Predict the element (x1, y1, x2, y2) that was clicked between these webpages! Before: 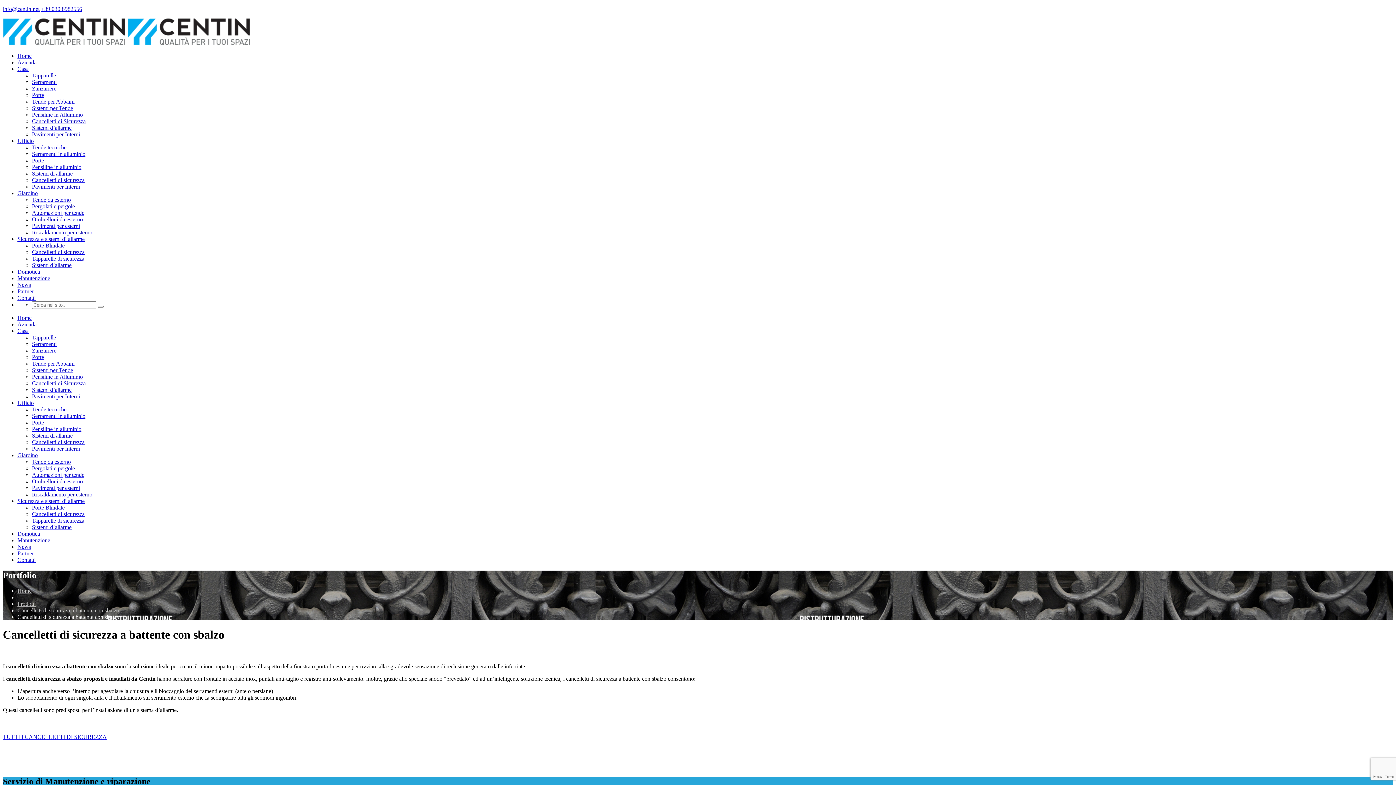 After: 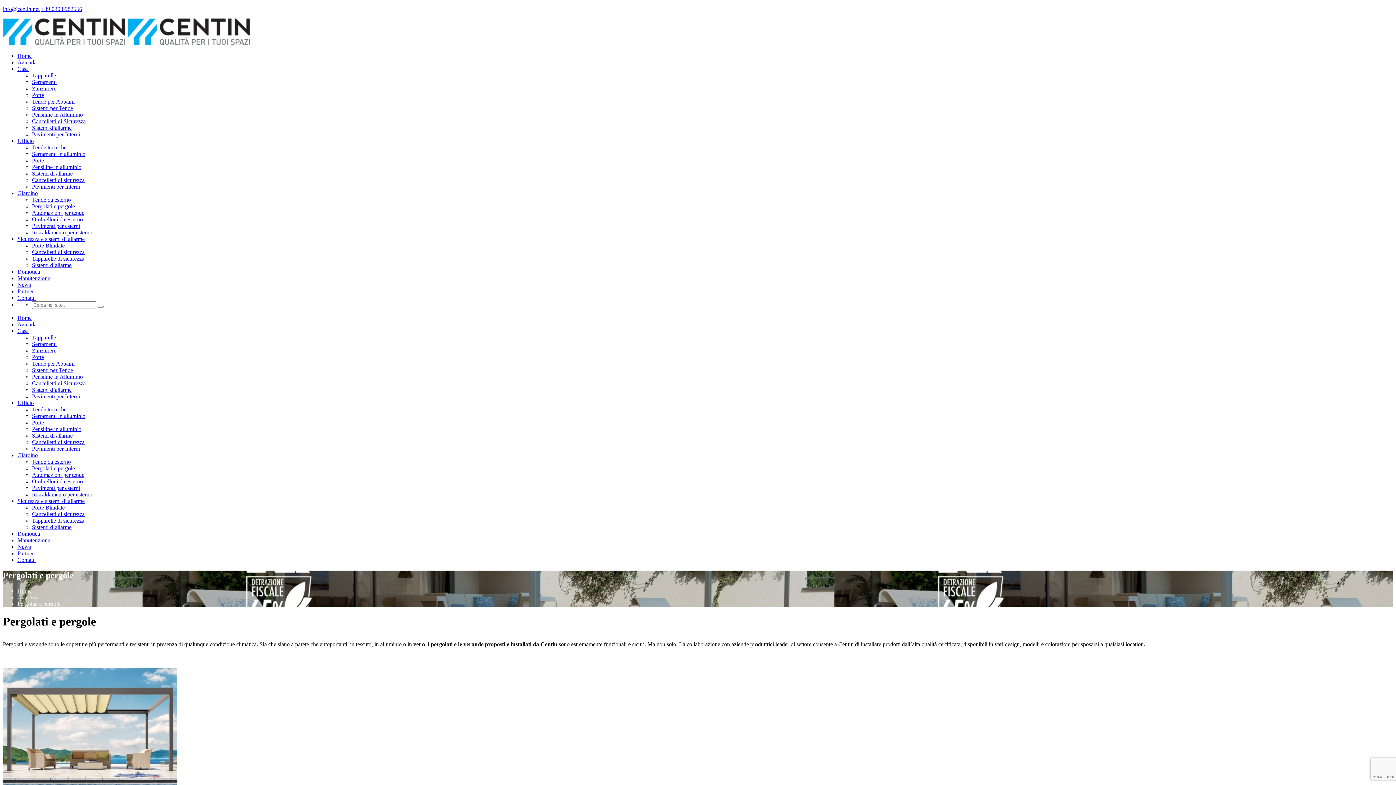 Action: bbox: (32, 465, 74, 471) label: Pergolati e pergole